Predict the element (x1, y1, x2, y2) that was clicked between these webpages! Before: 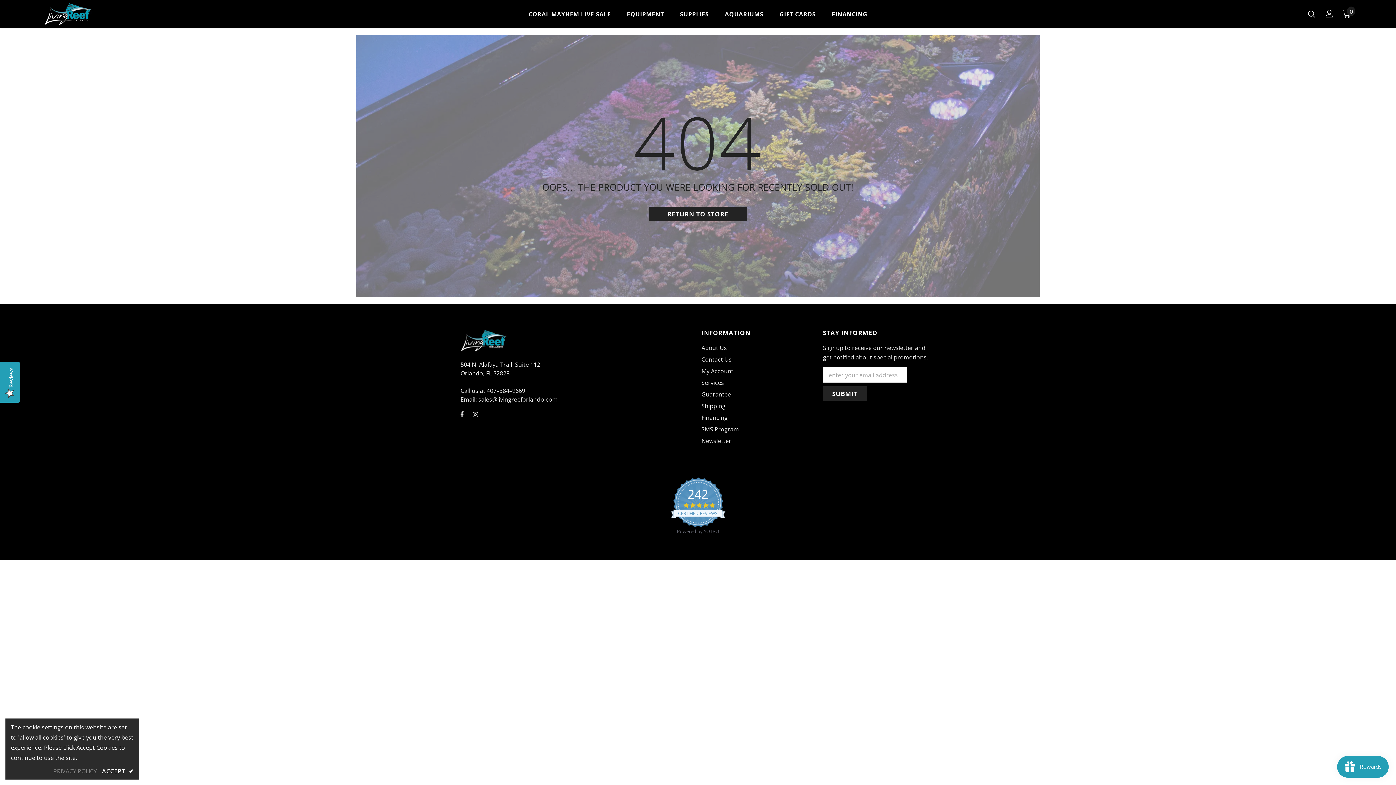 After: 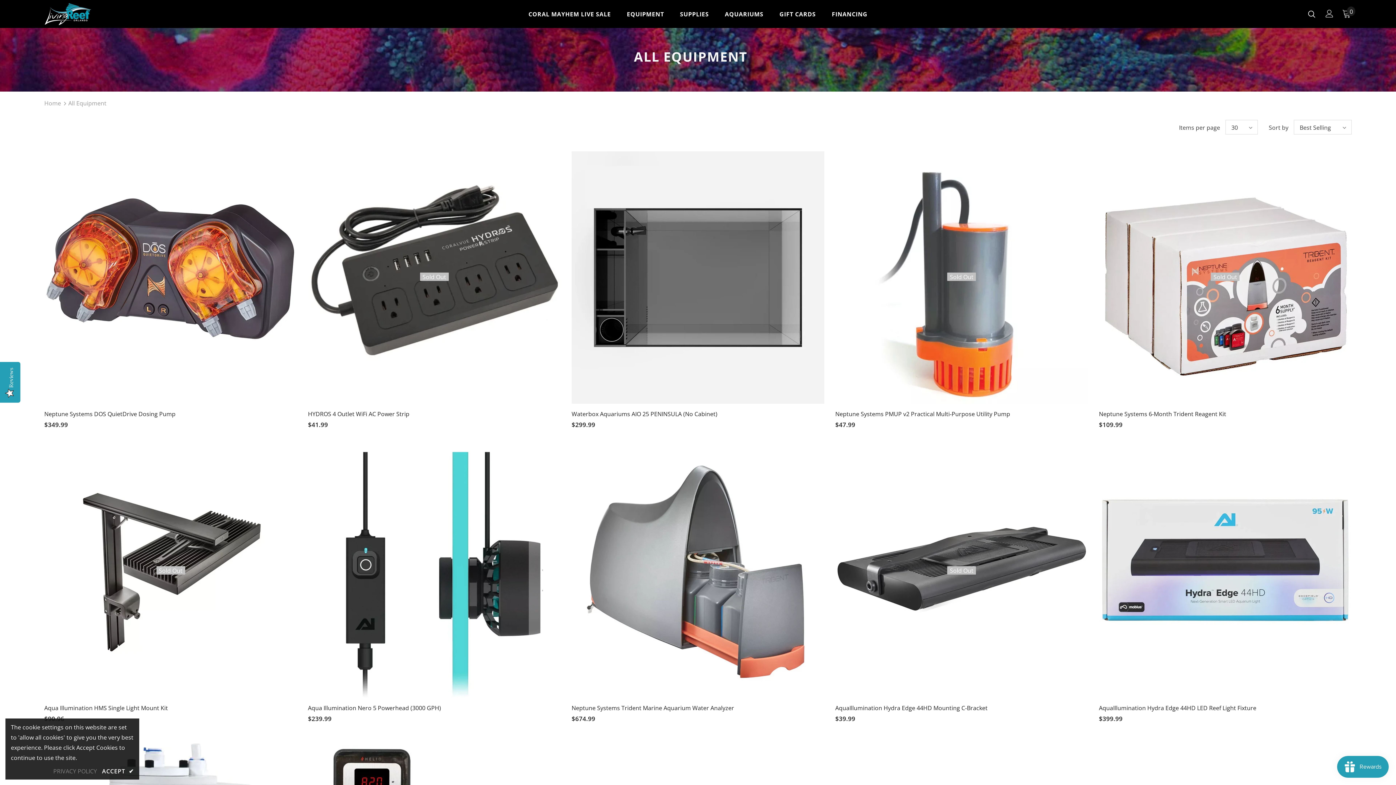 Action: label: EQUIPMENT bbox: (627, 4, 664, 26)